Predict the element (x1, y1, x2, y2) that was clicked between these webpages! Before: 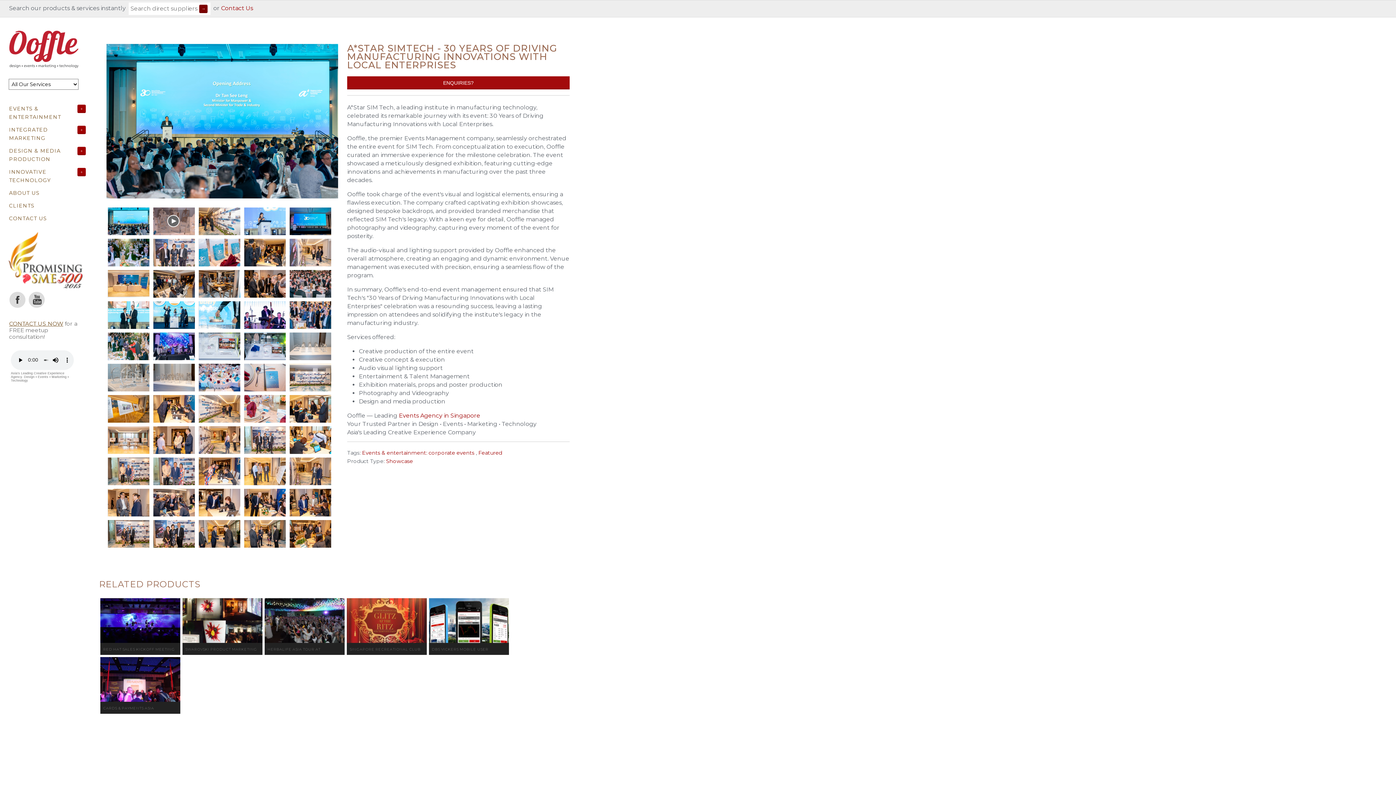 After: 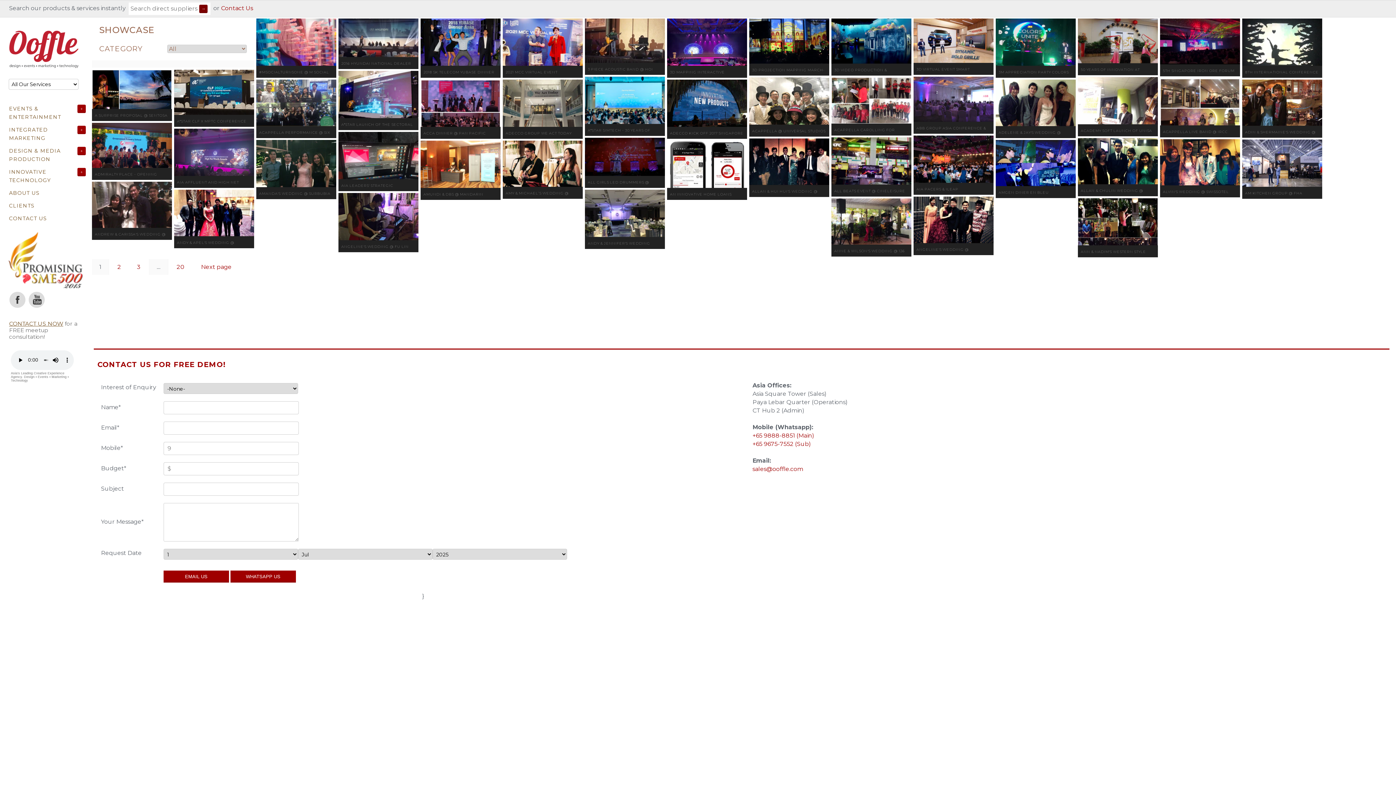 Action: bbox: (386, 458, 413, 464) label: Showcase